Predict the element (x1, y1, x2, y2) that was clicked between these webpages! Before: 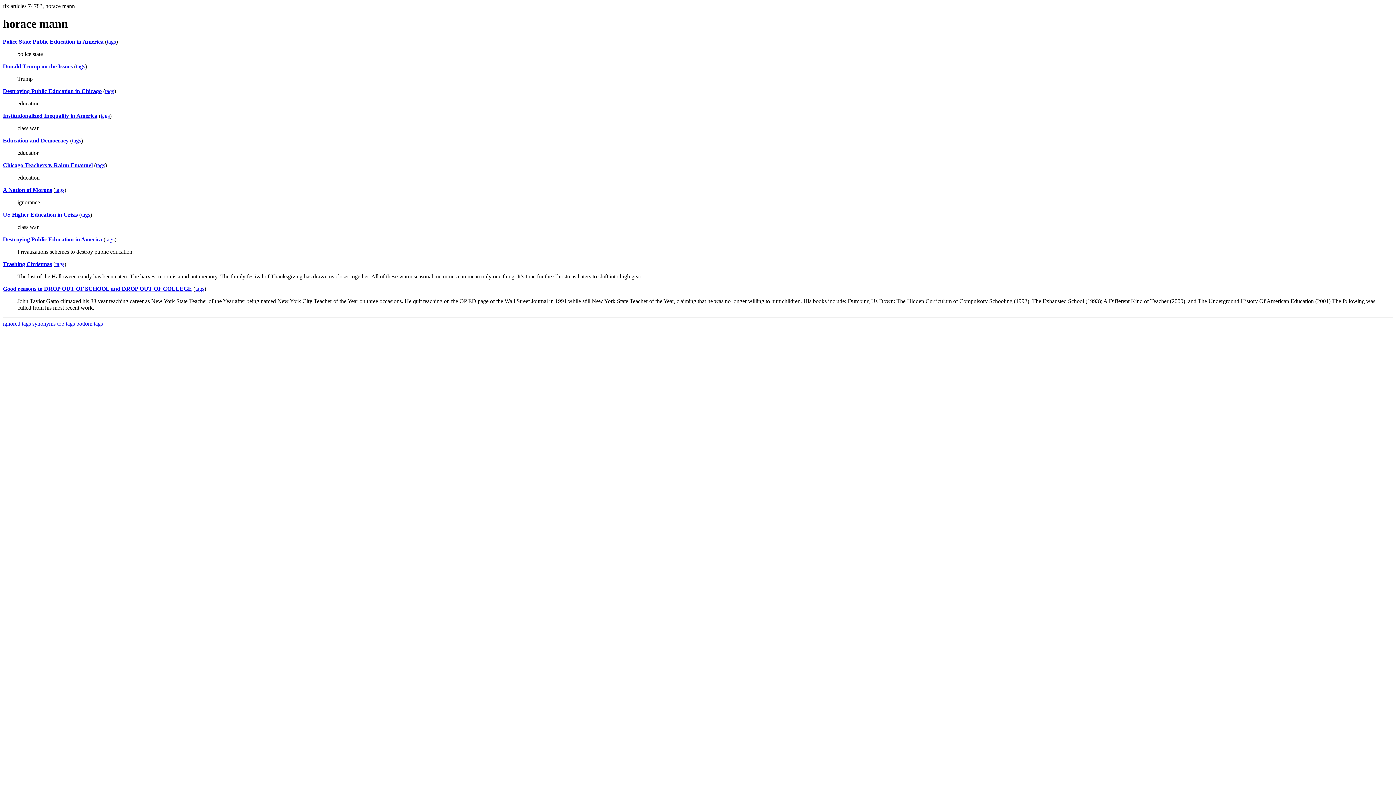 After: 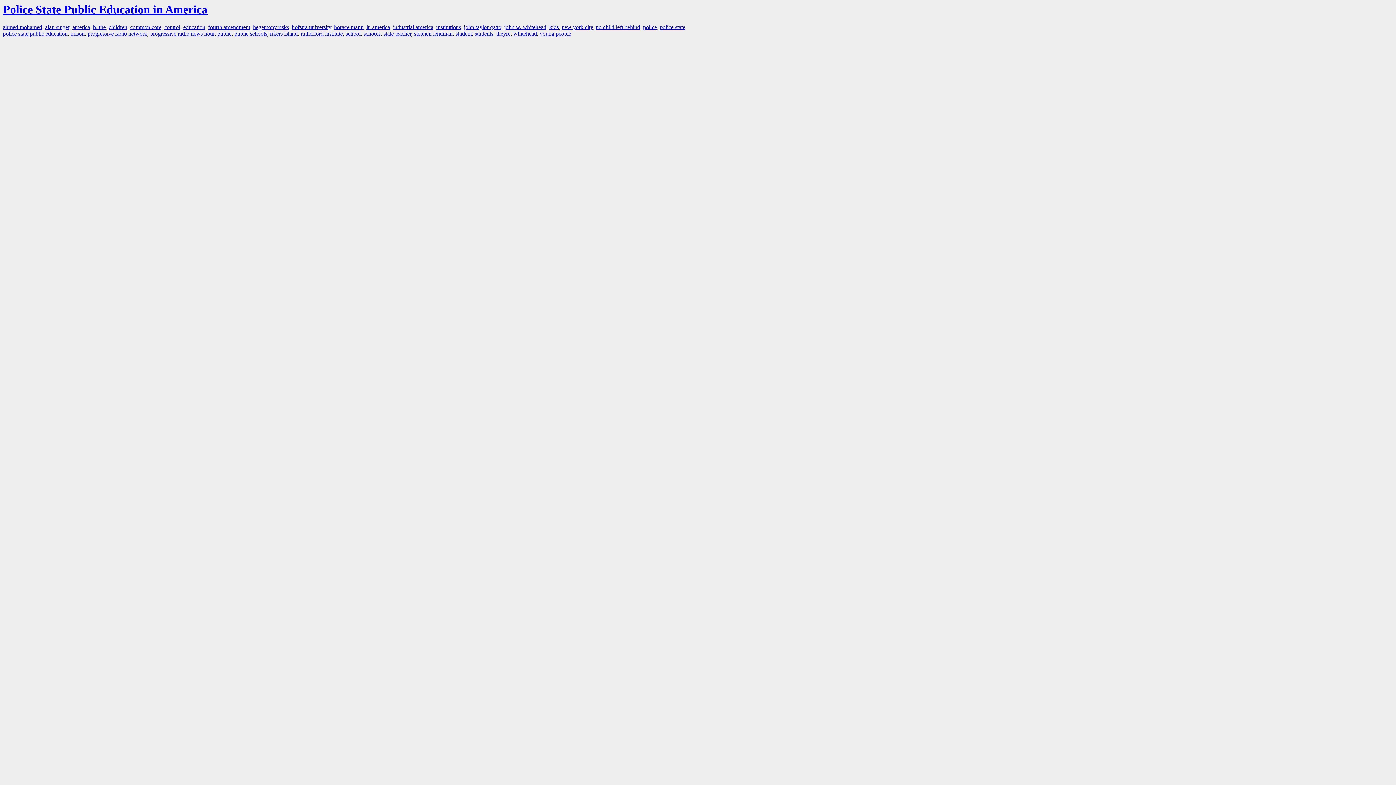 Action: bbox: (106, 38, 116, 44) label: tags